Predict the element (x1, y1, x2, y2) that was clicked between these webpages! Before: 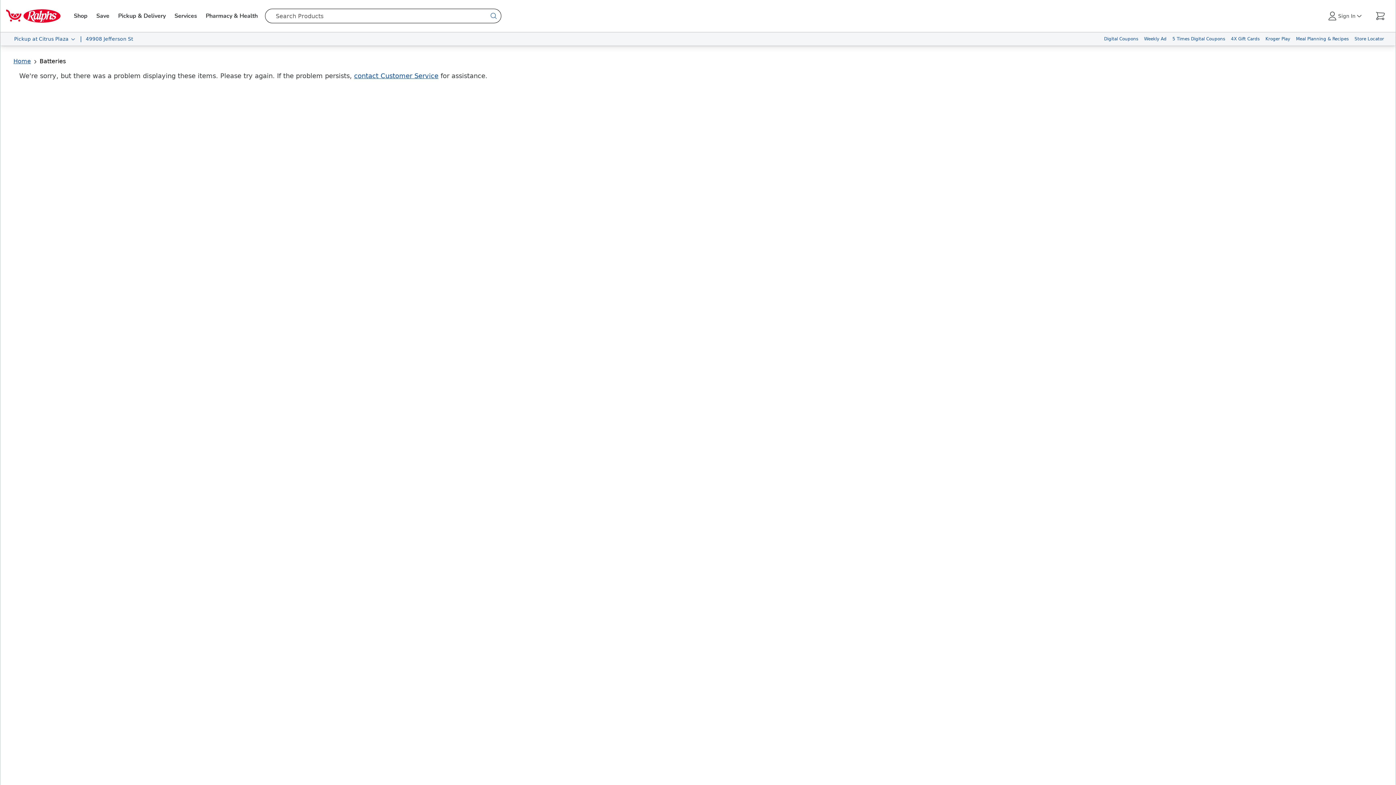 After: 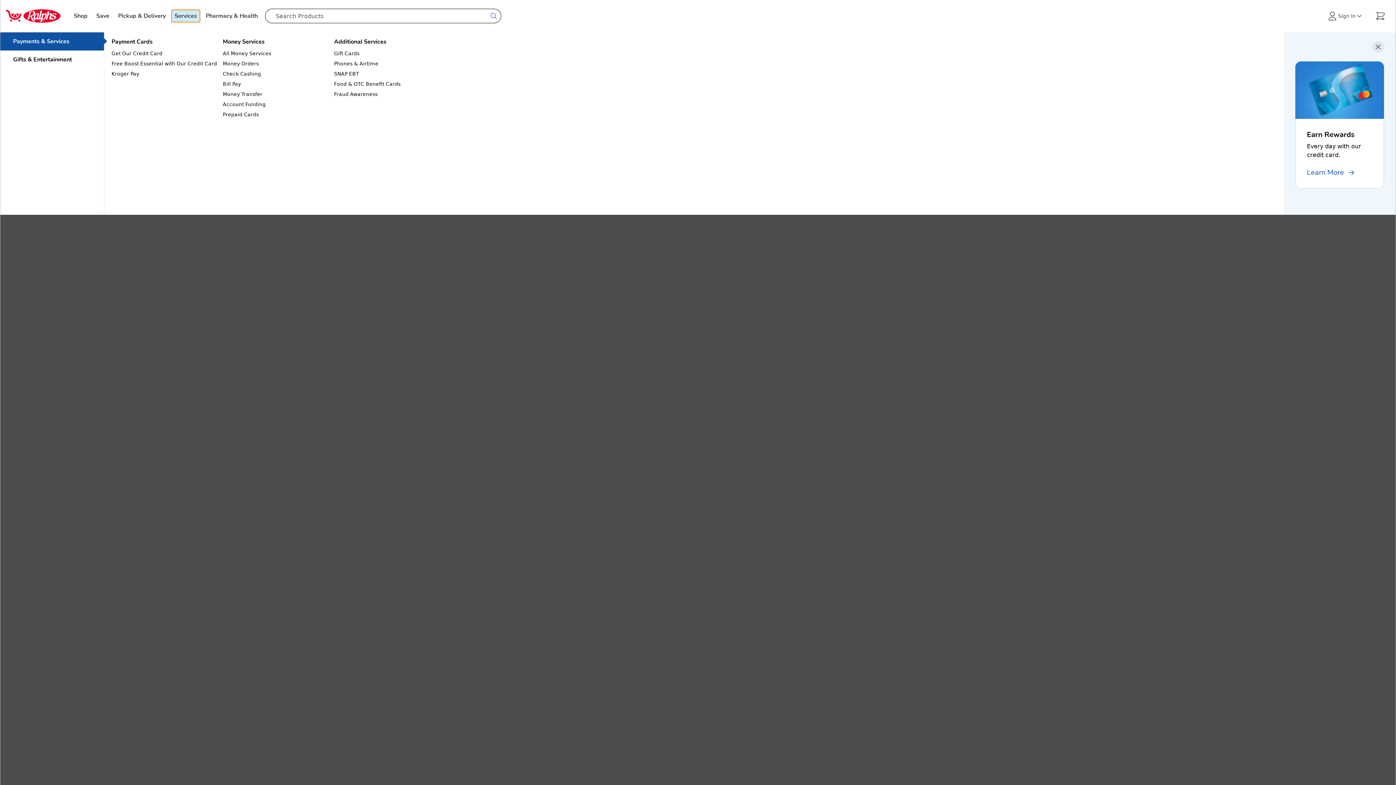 Action: bbox: (171, 9, 200, 22) label: Services